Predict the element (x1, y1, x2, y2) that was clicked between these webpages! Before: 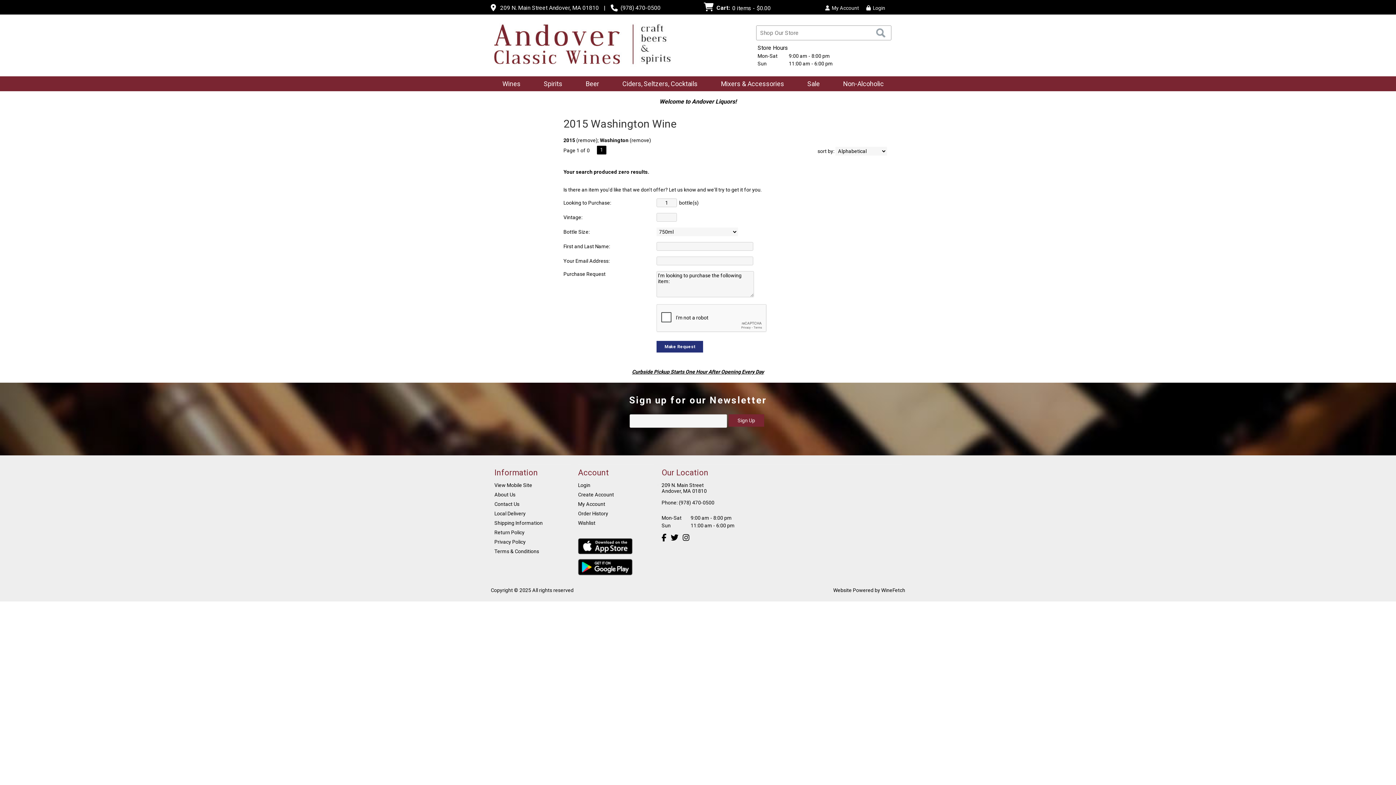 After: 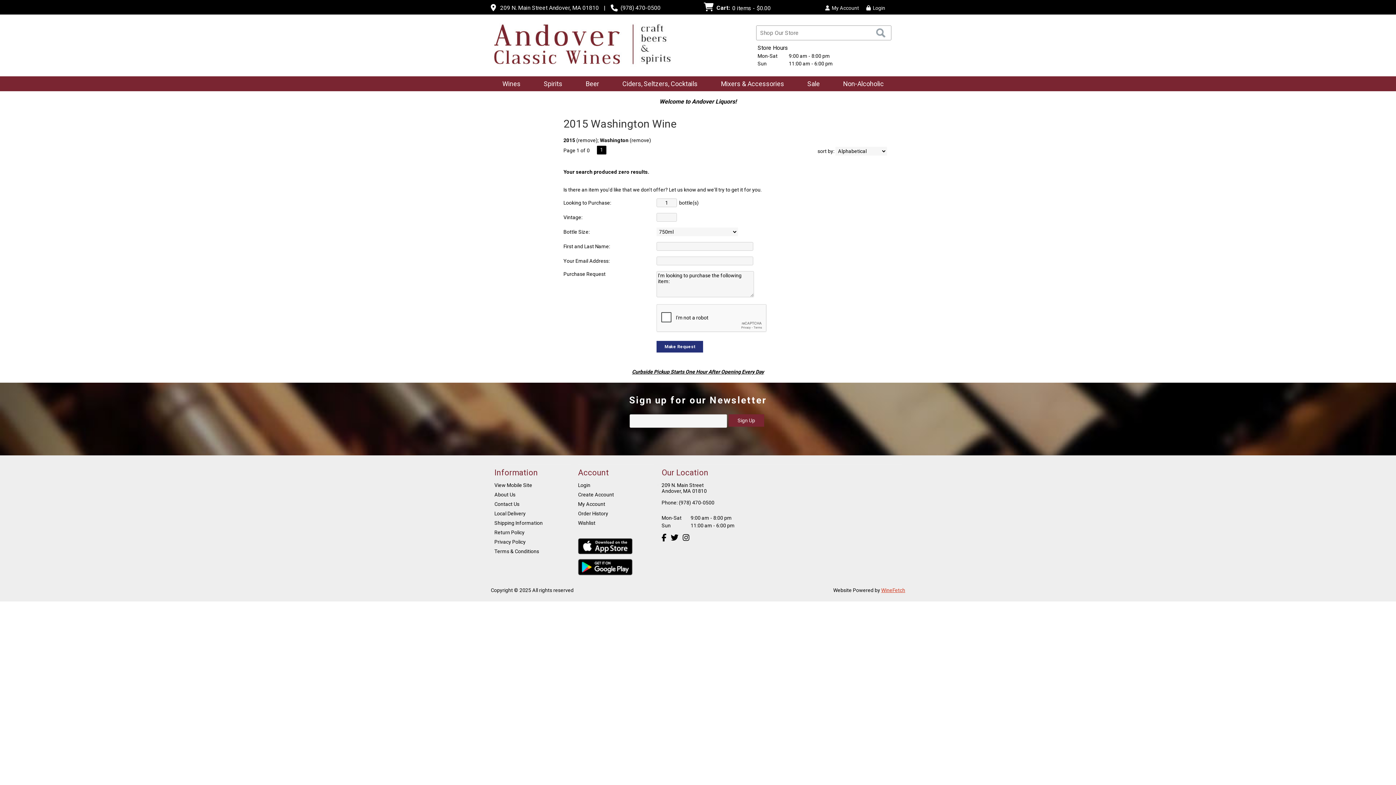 Action: bbox: (881, 587, 905, 593) label: WineFetch